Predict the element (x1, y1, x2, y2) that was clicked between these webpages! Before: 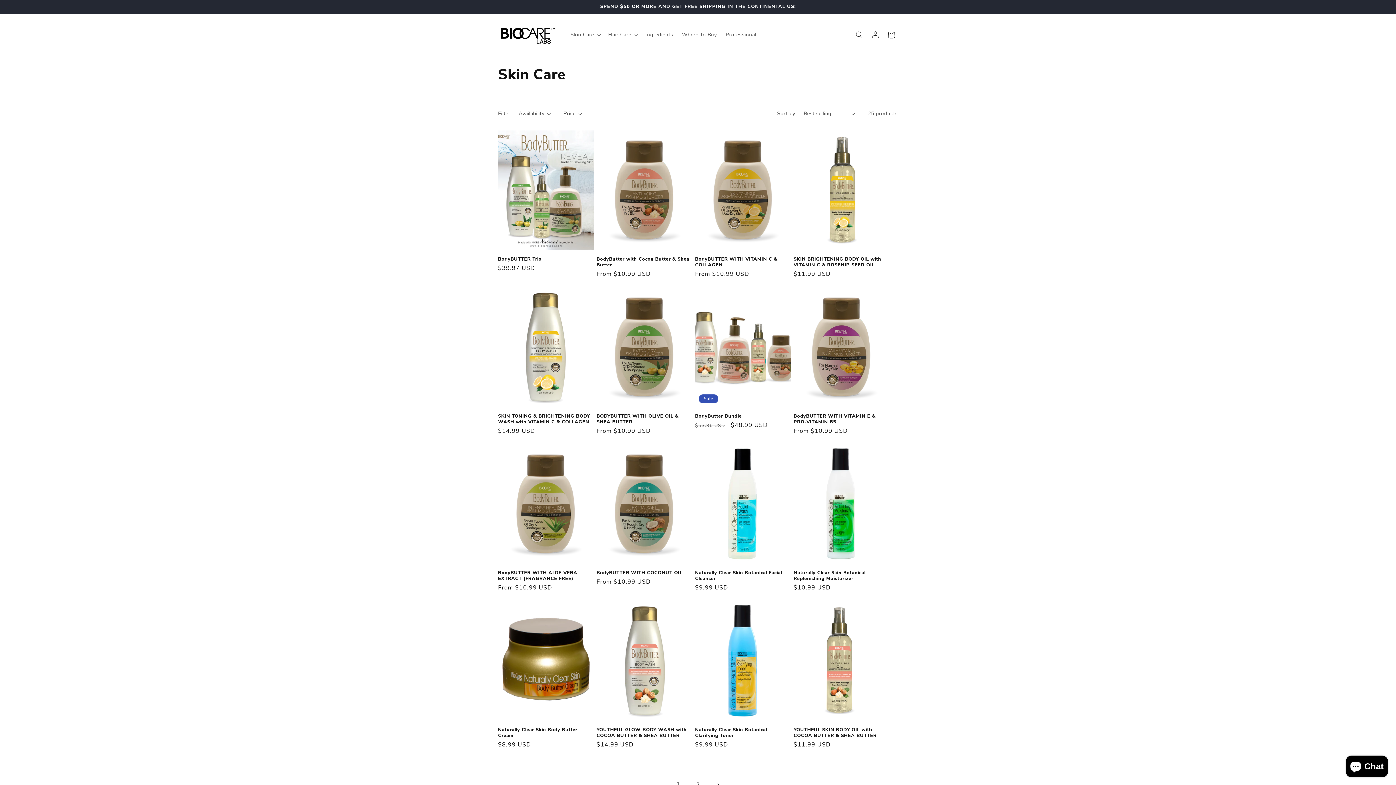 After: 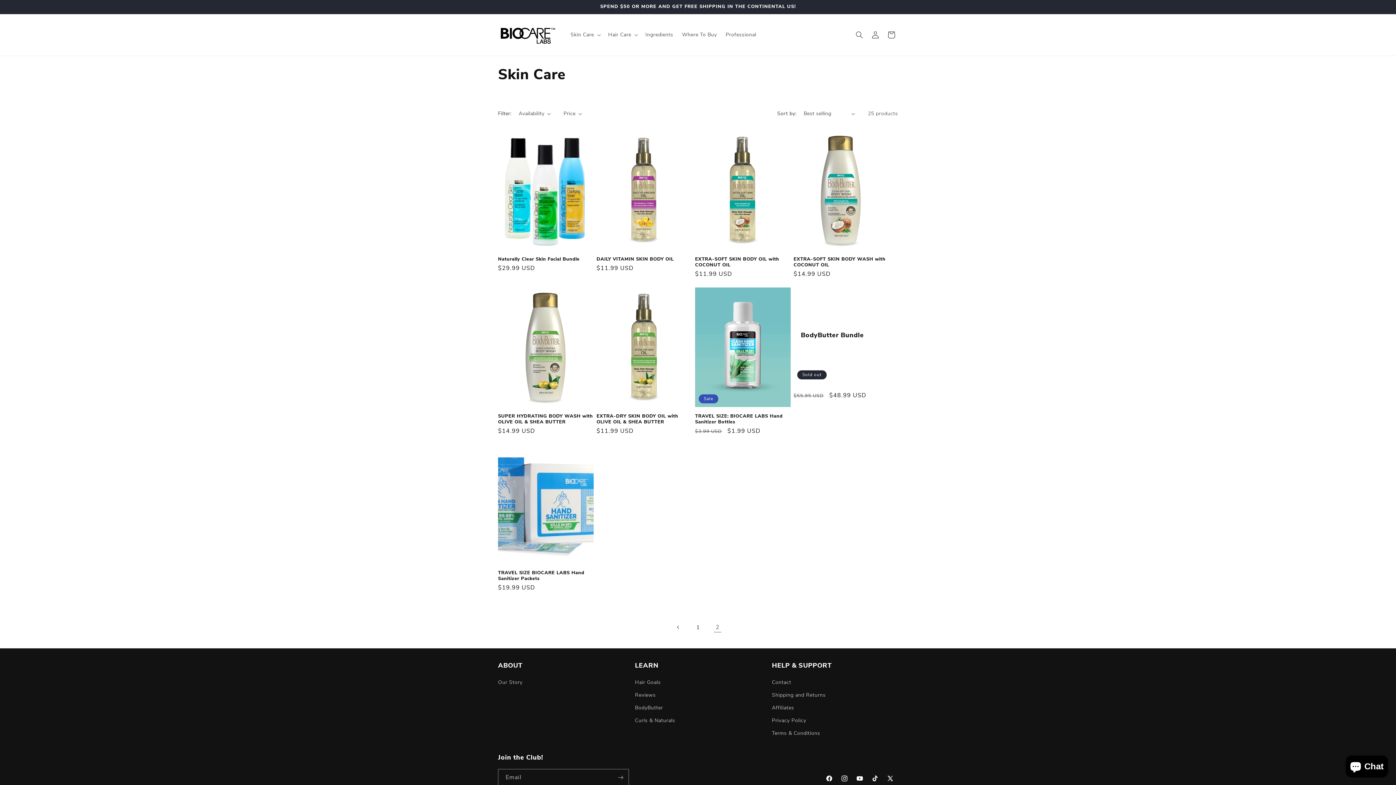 Action: bbox: (709, 776, 725, 792) label: Next page